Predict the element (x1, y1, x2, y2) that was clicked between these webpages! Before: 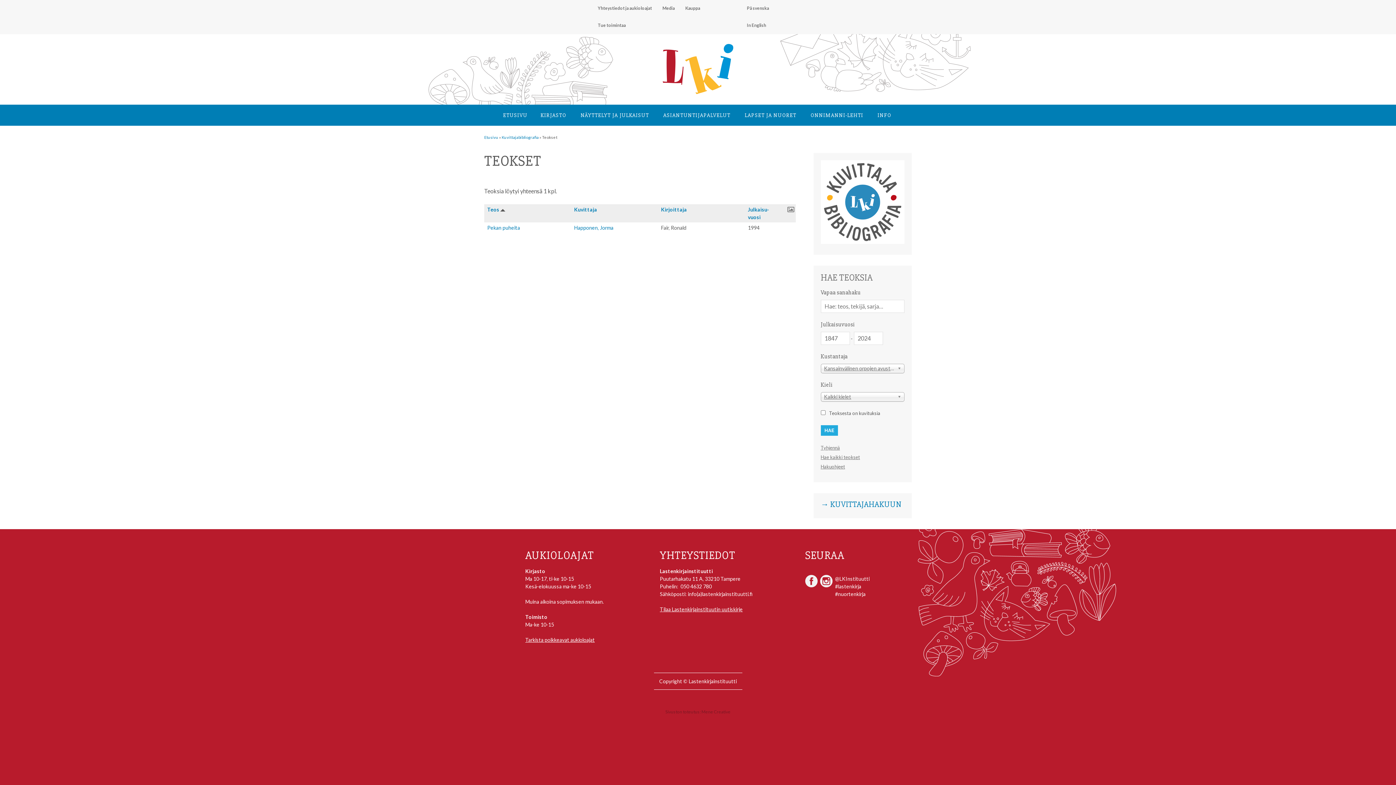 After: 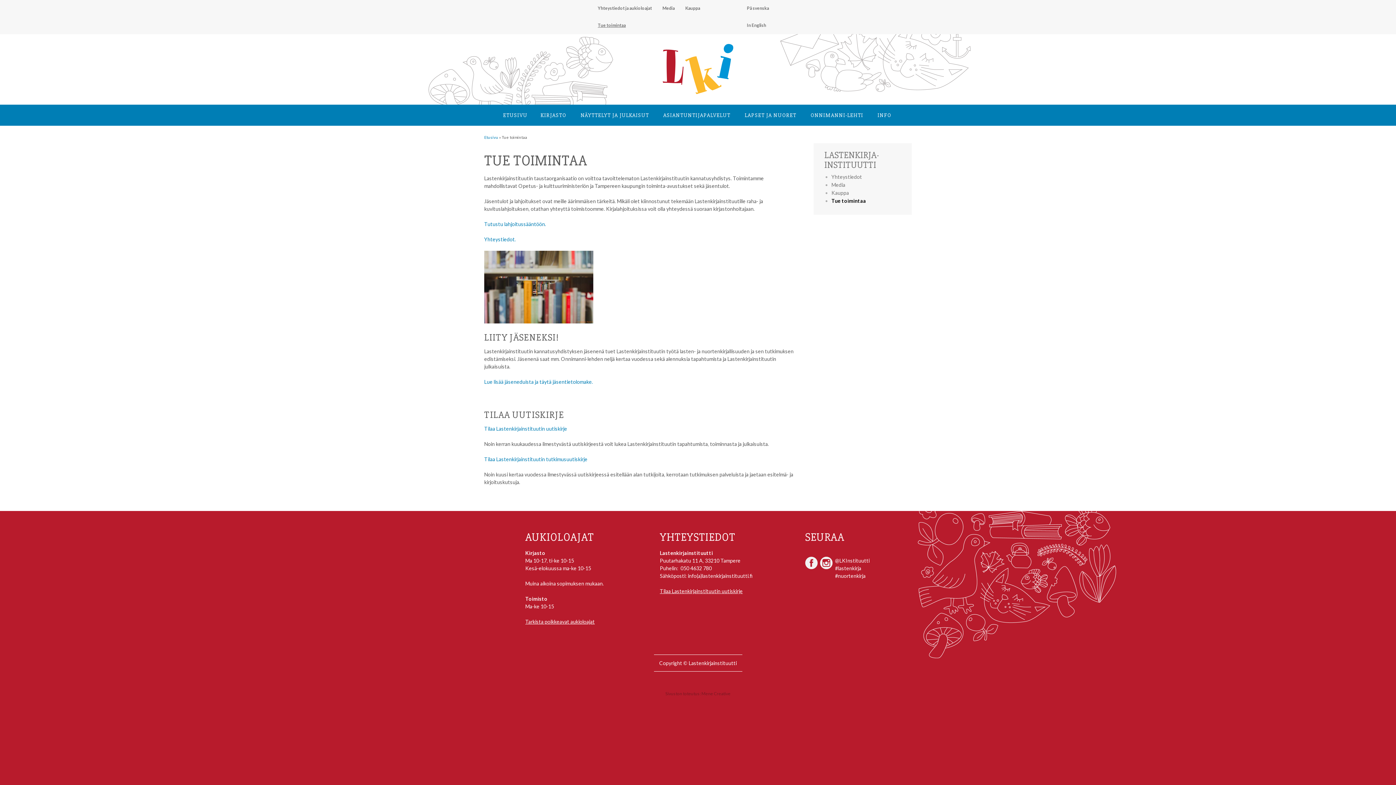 Action: label: Tue toimintaa bbox: (592, 17, 631, 34)